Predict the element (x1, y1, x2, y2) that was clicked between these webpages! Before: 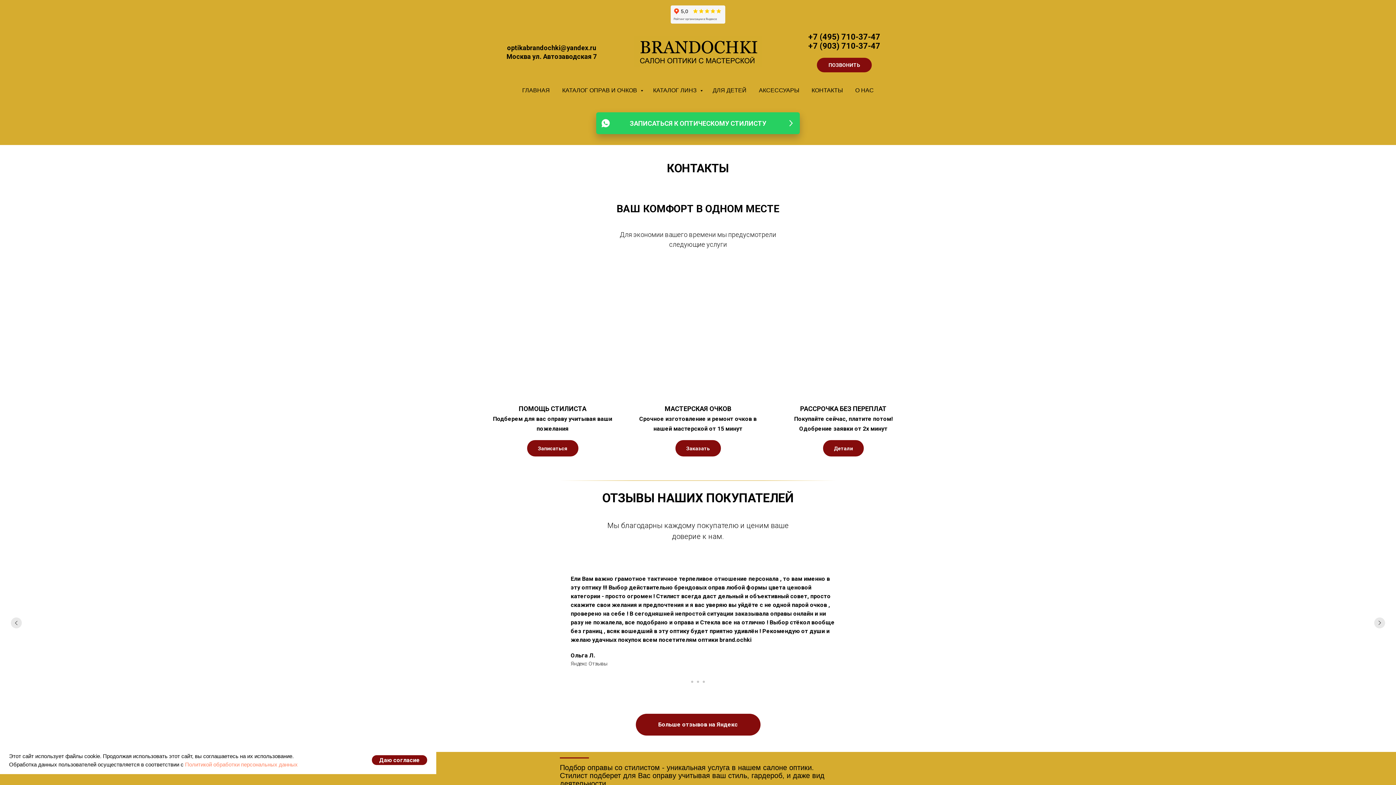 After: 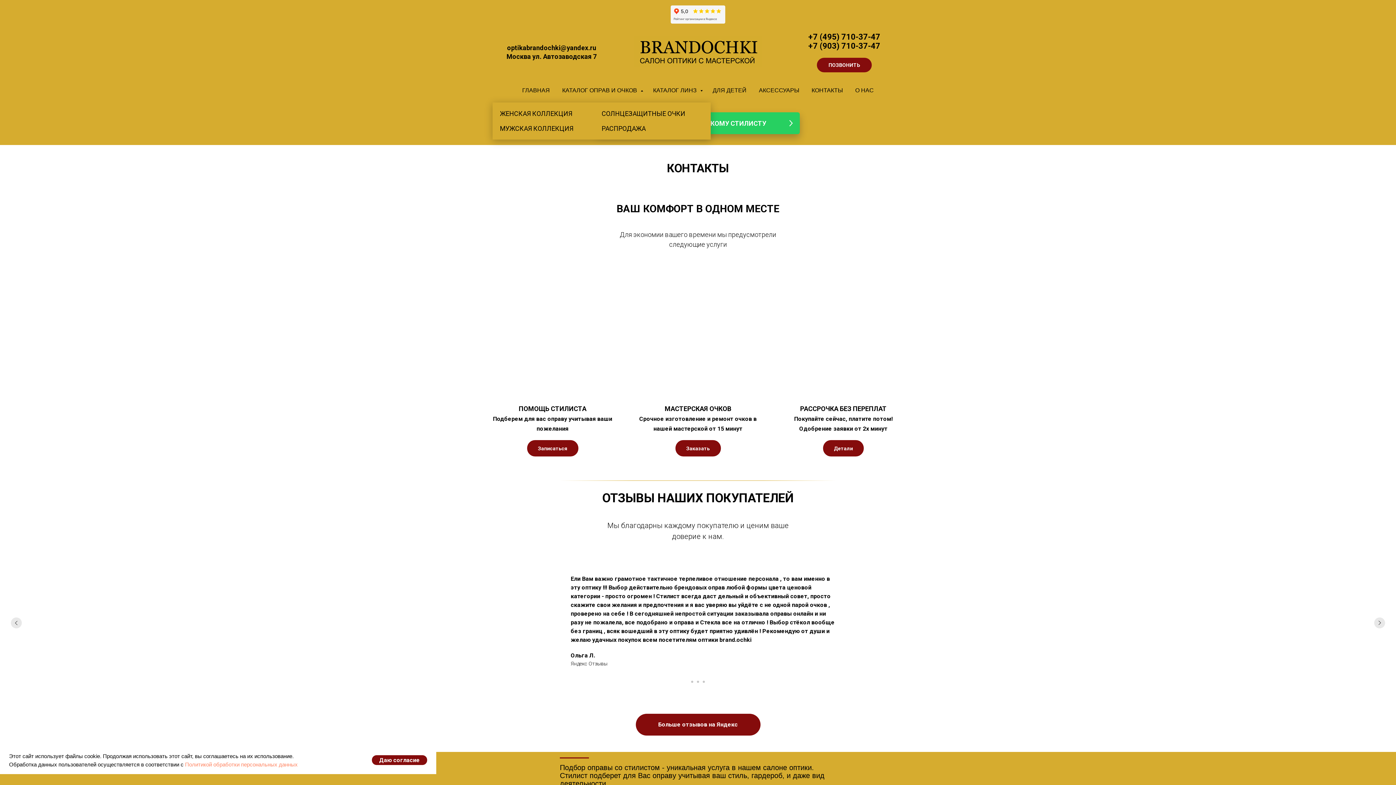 Action: bbox: (562, 87, 640, 93) label: КАТАЛОГ ОПРАВ И ОЧКОВ 